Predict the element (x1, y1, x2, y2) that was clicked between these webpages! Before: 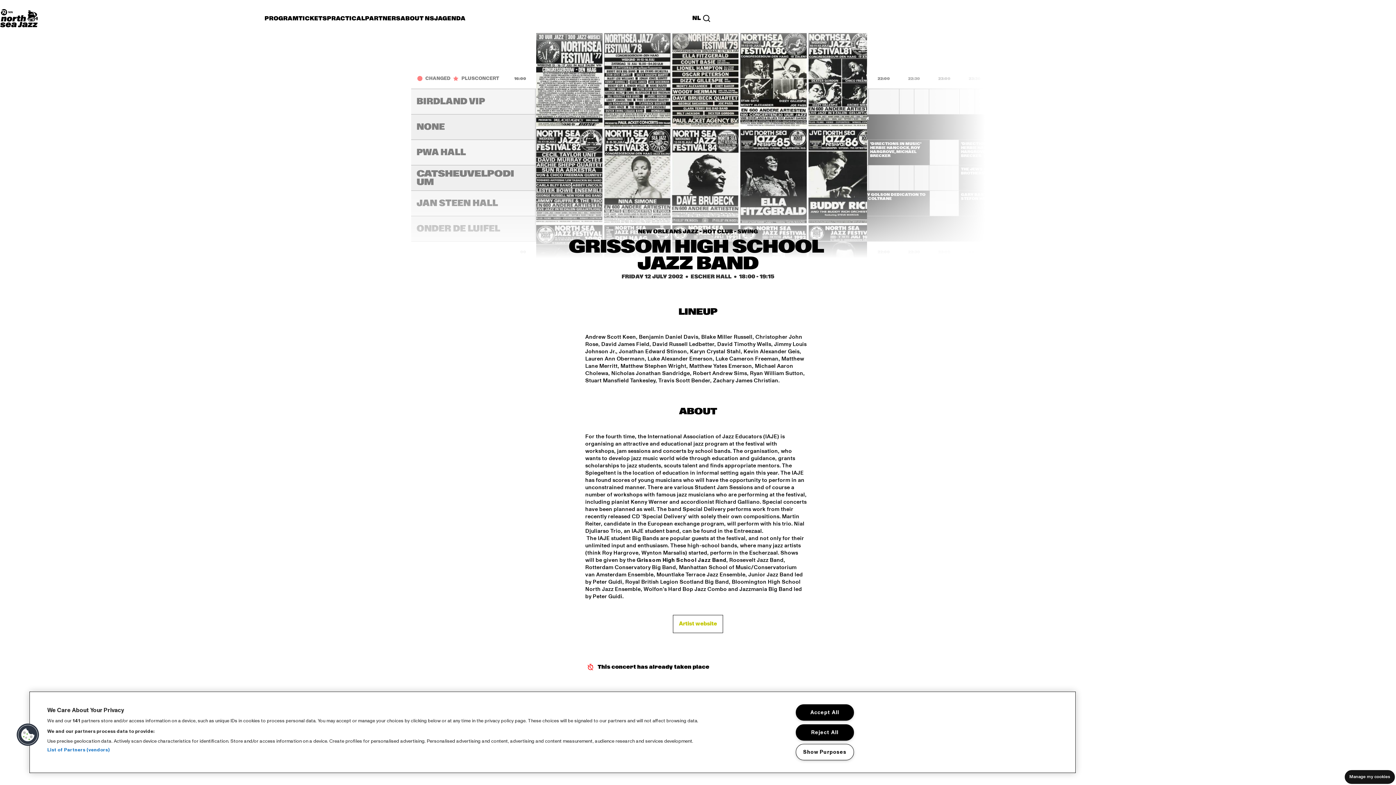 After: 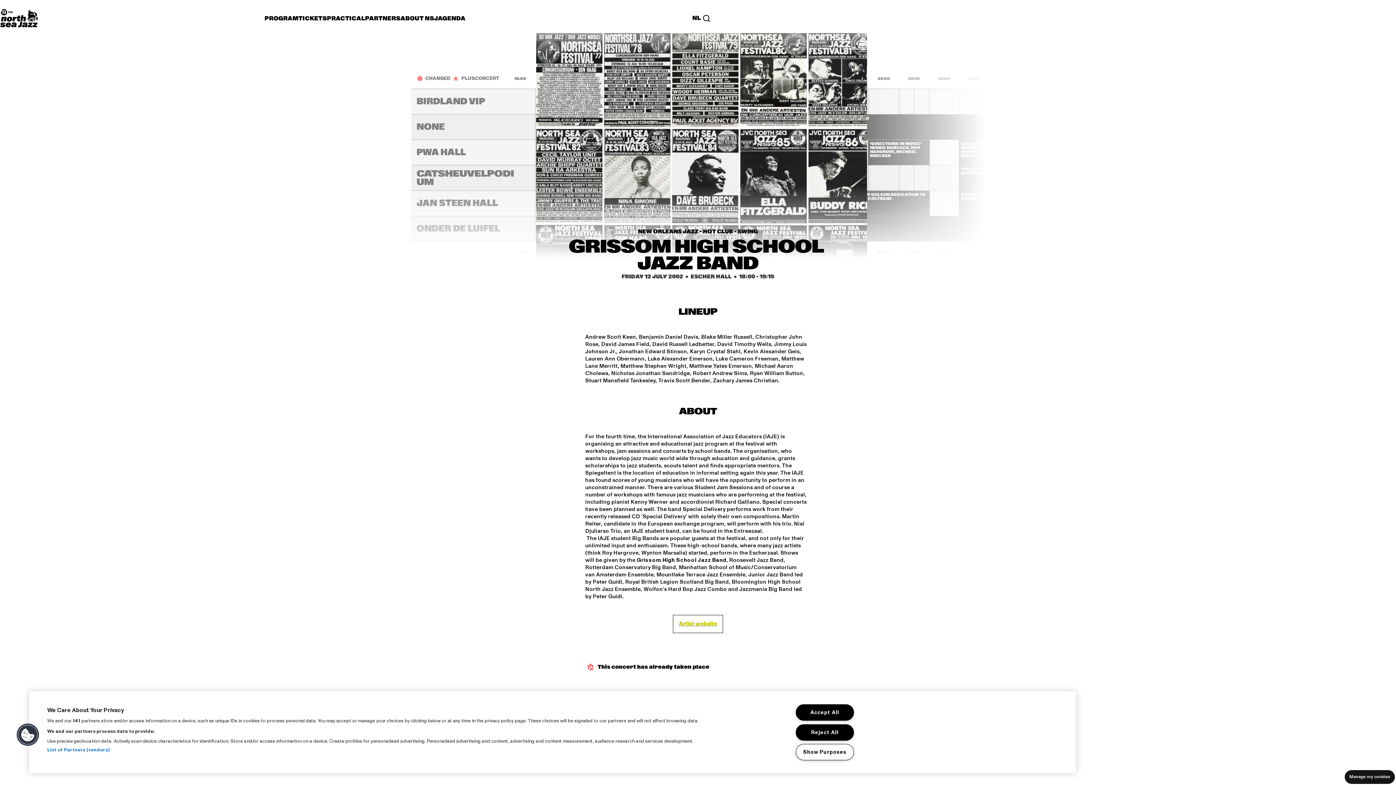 Action: bbox: (585, 760, 810, 778) label: Artist website